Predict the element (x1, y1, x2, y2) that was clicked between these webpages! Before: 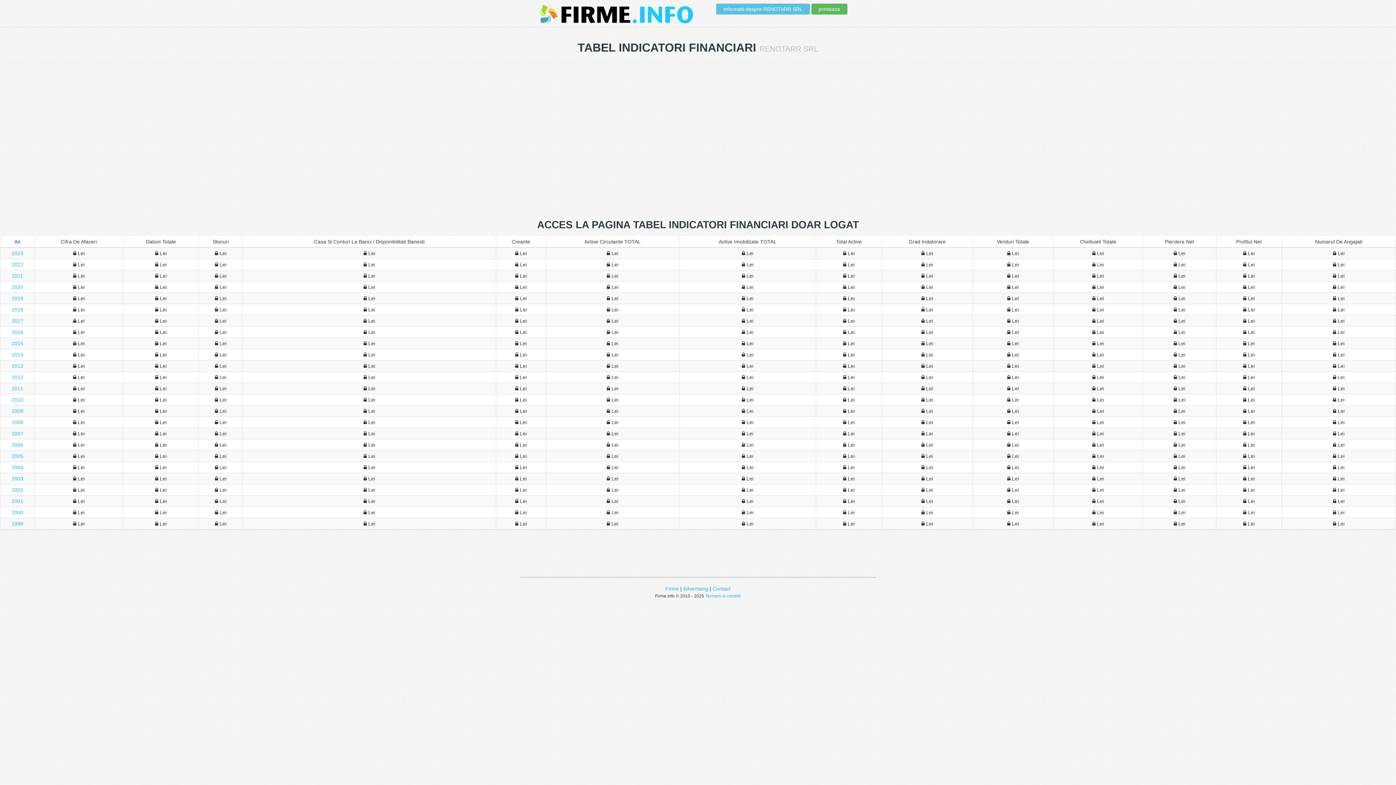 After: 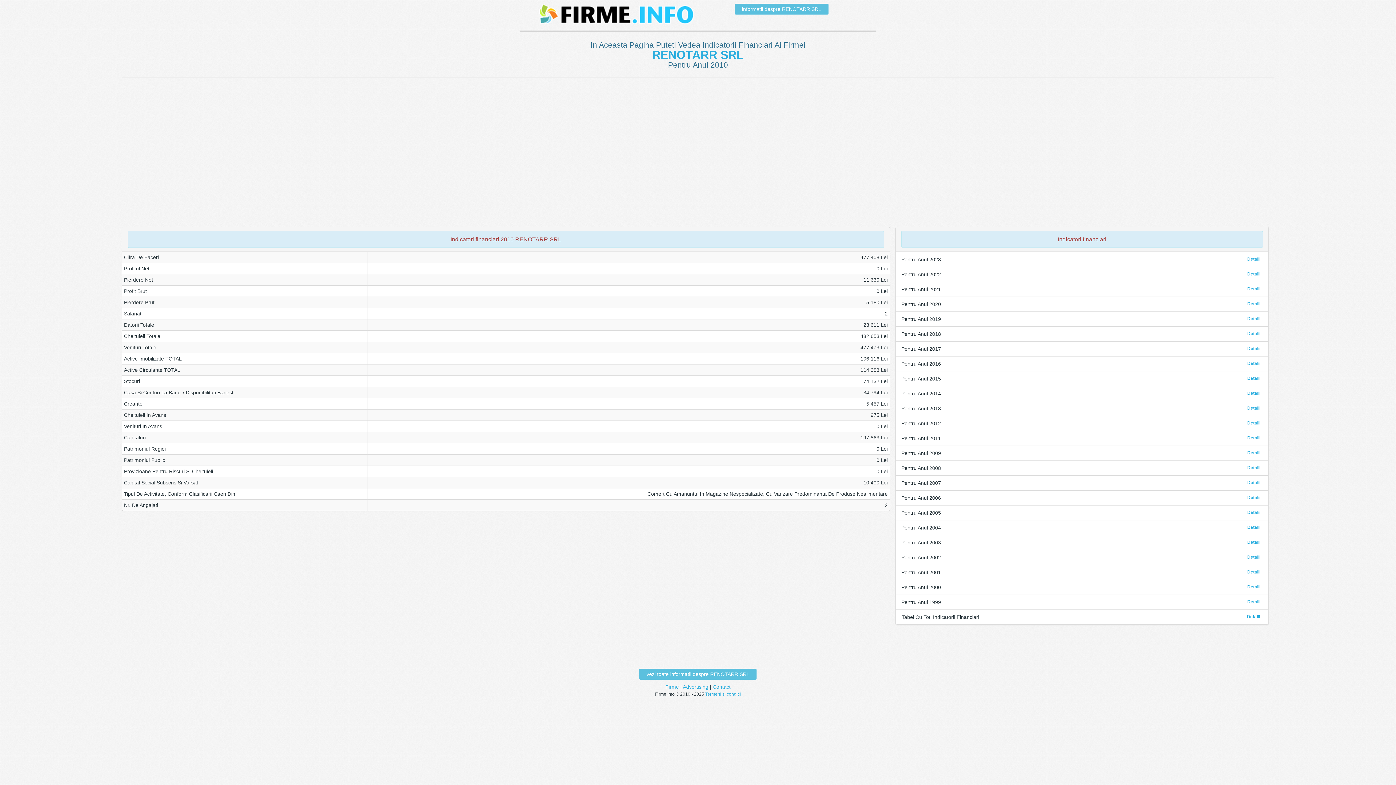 Action: bbox: (11, 397, 23, 402) label: 2010